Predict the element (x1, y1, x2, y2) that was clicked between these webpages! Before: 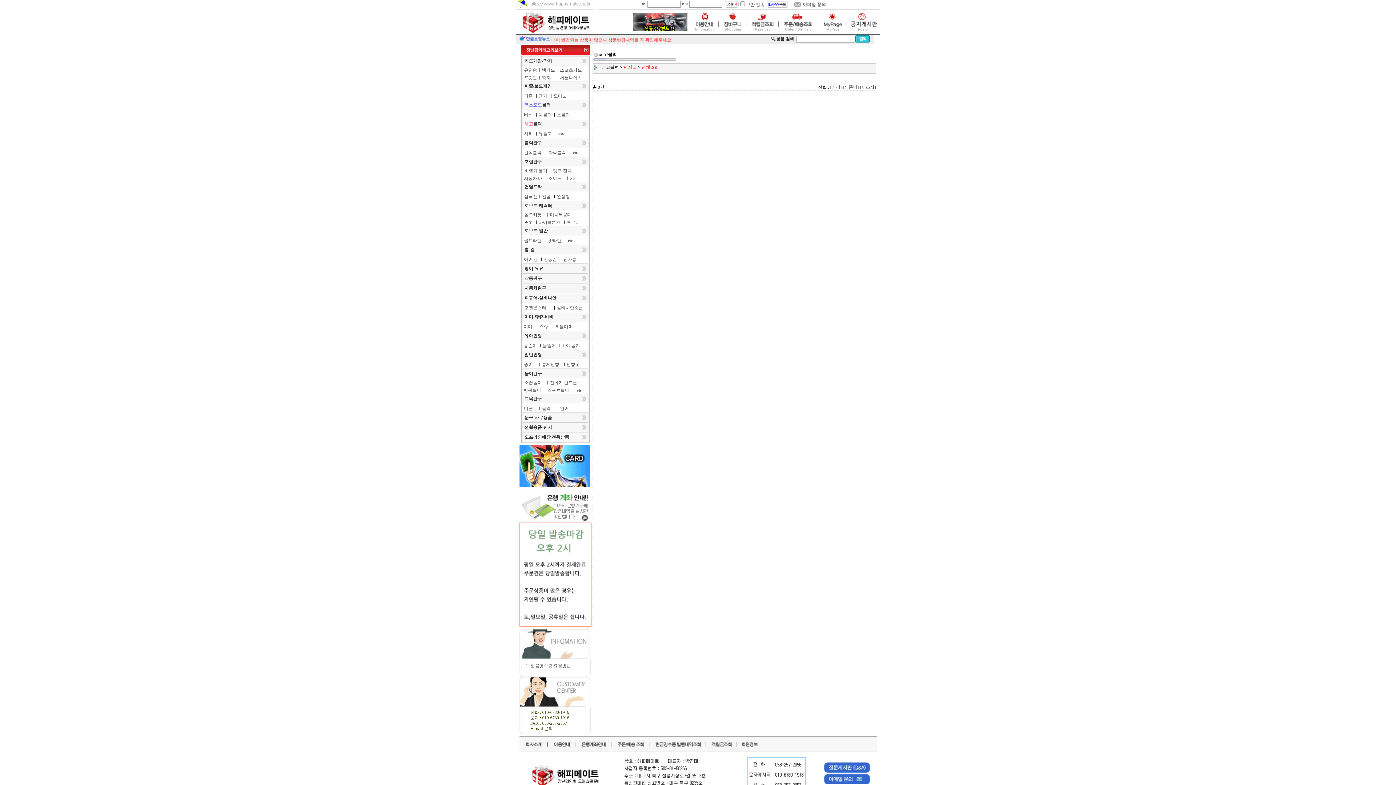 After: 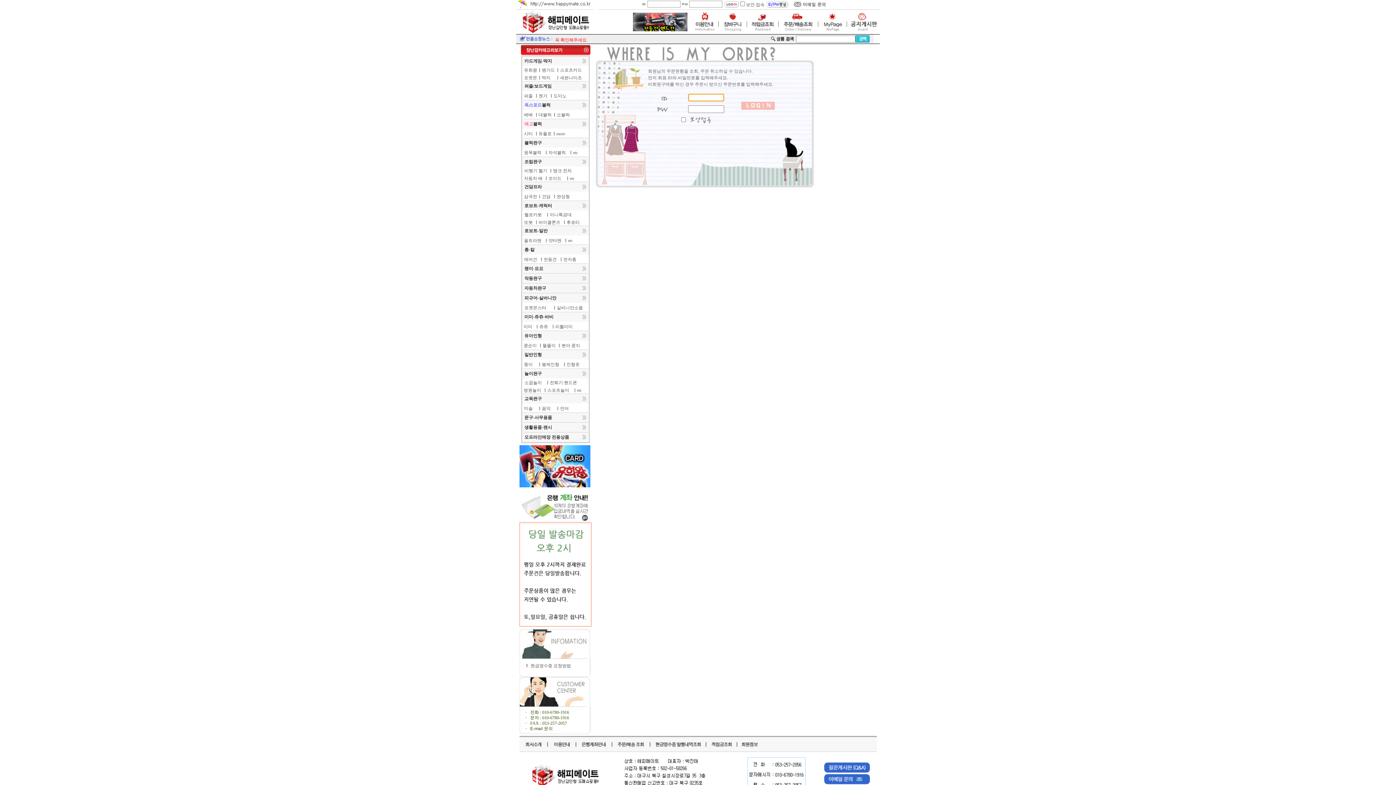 Action: bbox: (778, 30, 818, 35)